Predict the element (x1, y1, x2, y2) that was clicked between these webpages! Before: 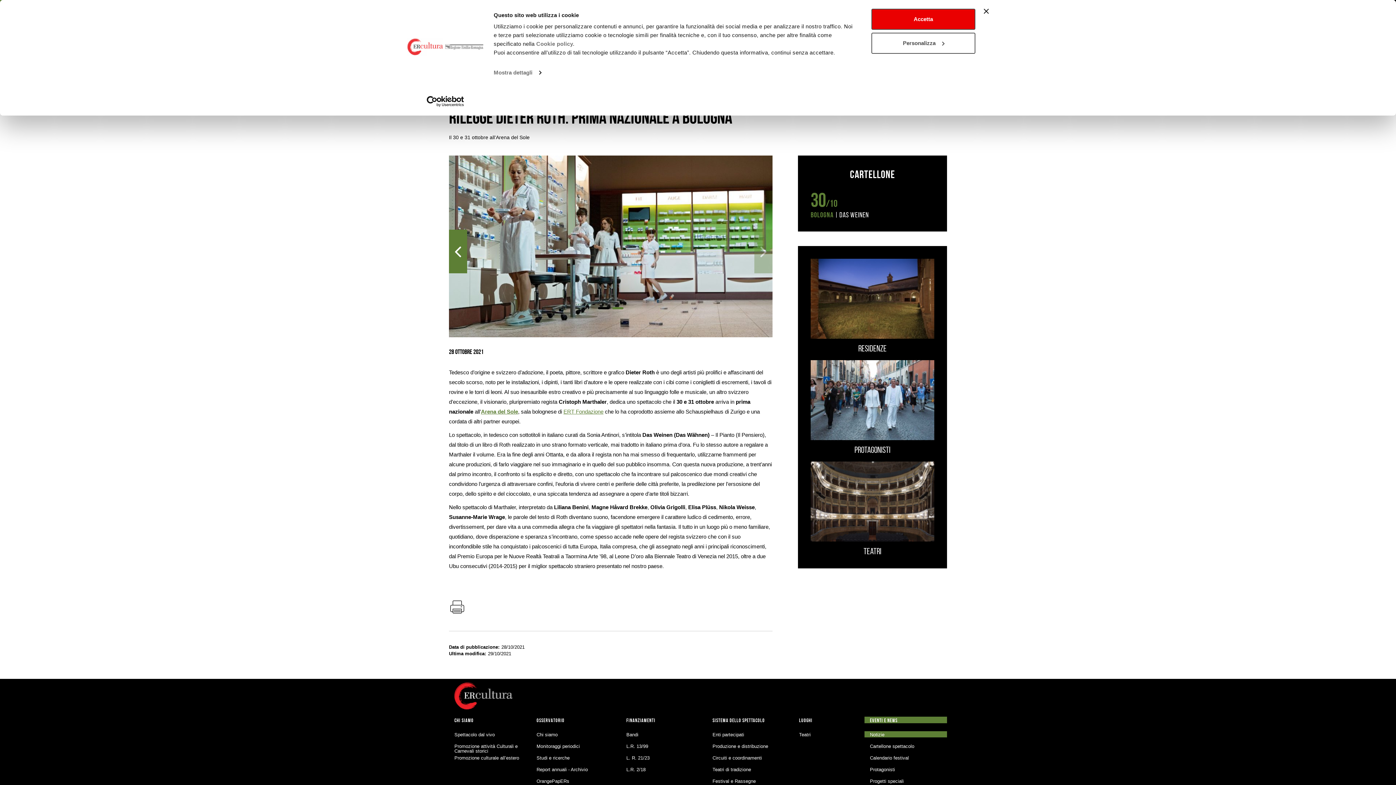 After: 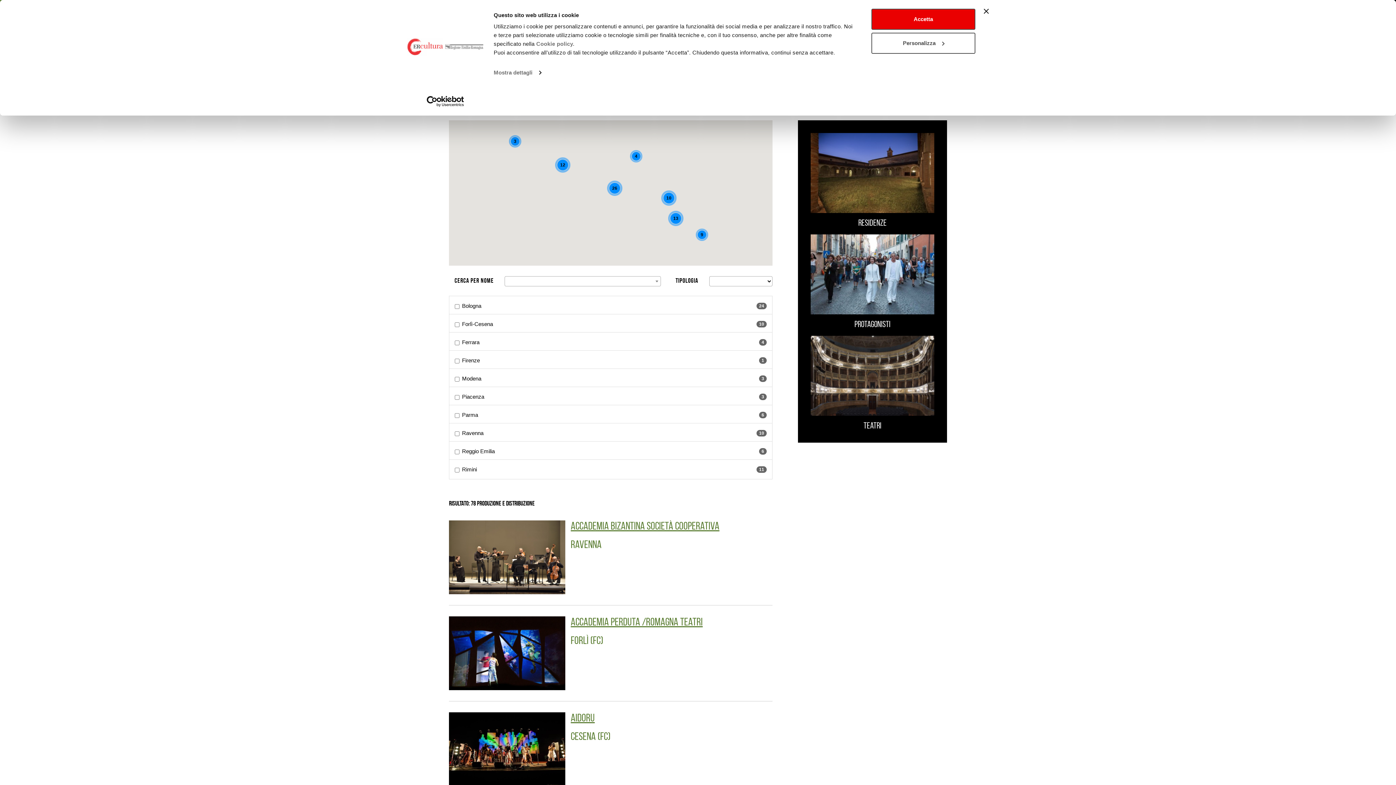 Action: label: Produzione e distribuzione bbox: (707, 743, 793, 749)